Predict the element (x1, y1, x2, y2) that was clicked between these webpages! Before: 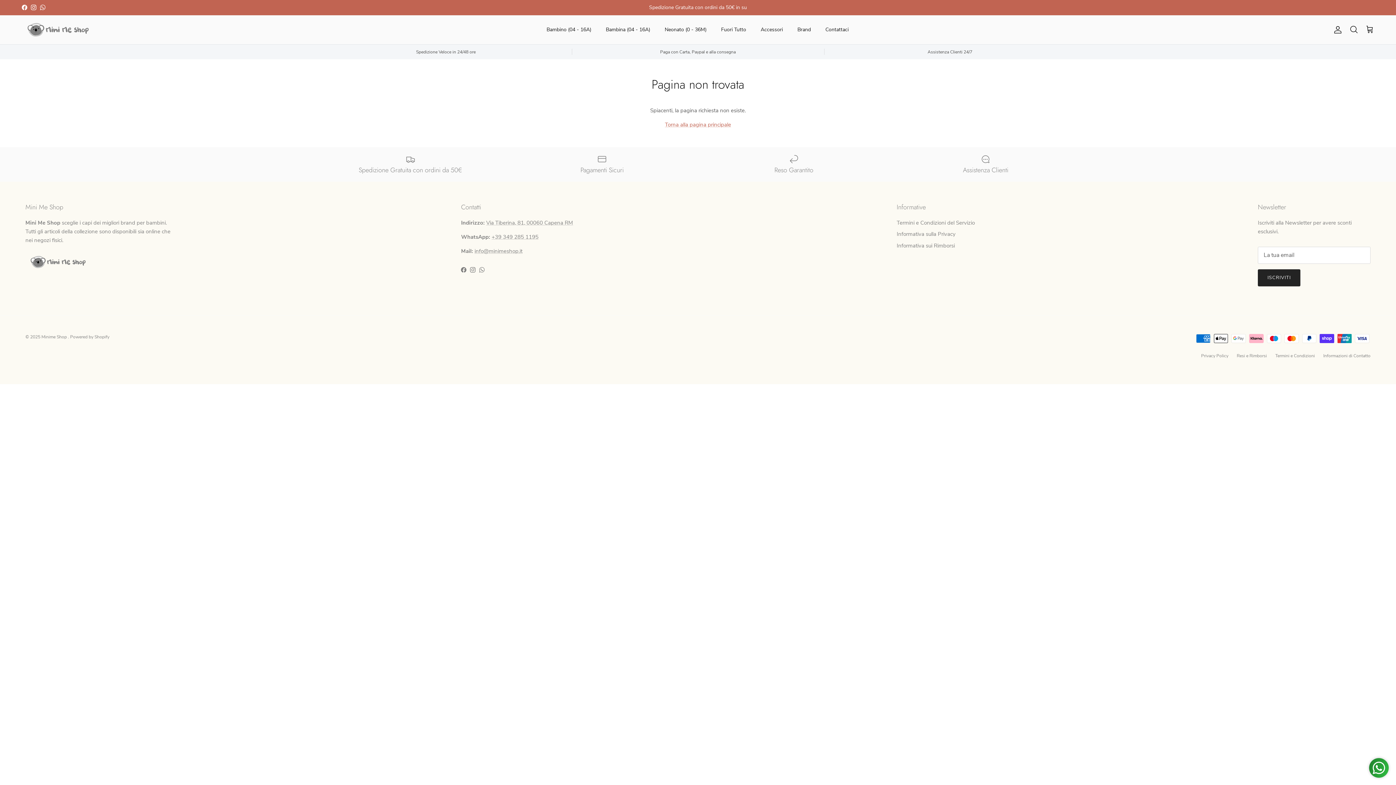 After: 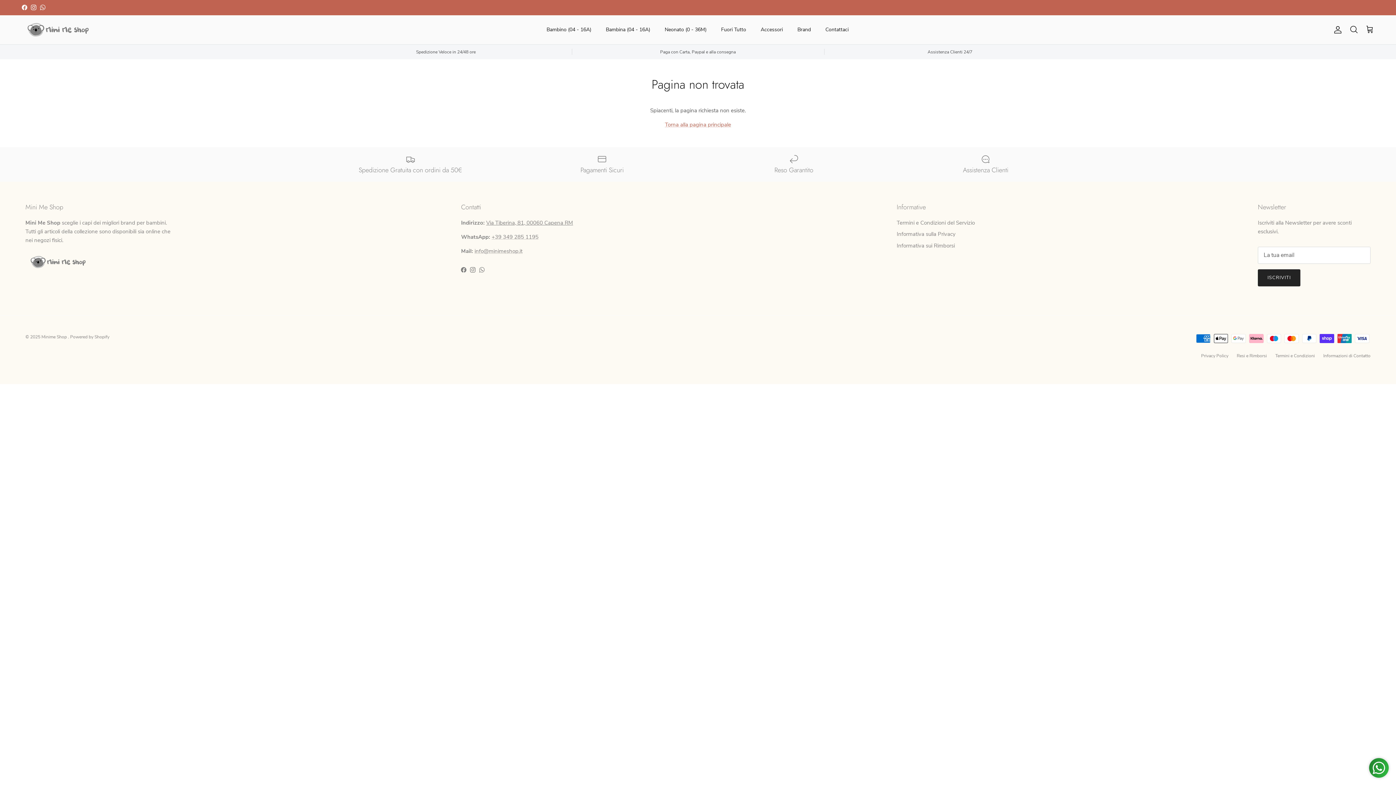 Action: bbox: (486, 219, 573, 226) label: Via Tiberina, 81, 00060 Capena RM